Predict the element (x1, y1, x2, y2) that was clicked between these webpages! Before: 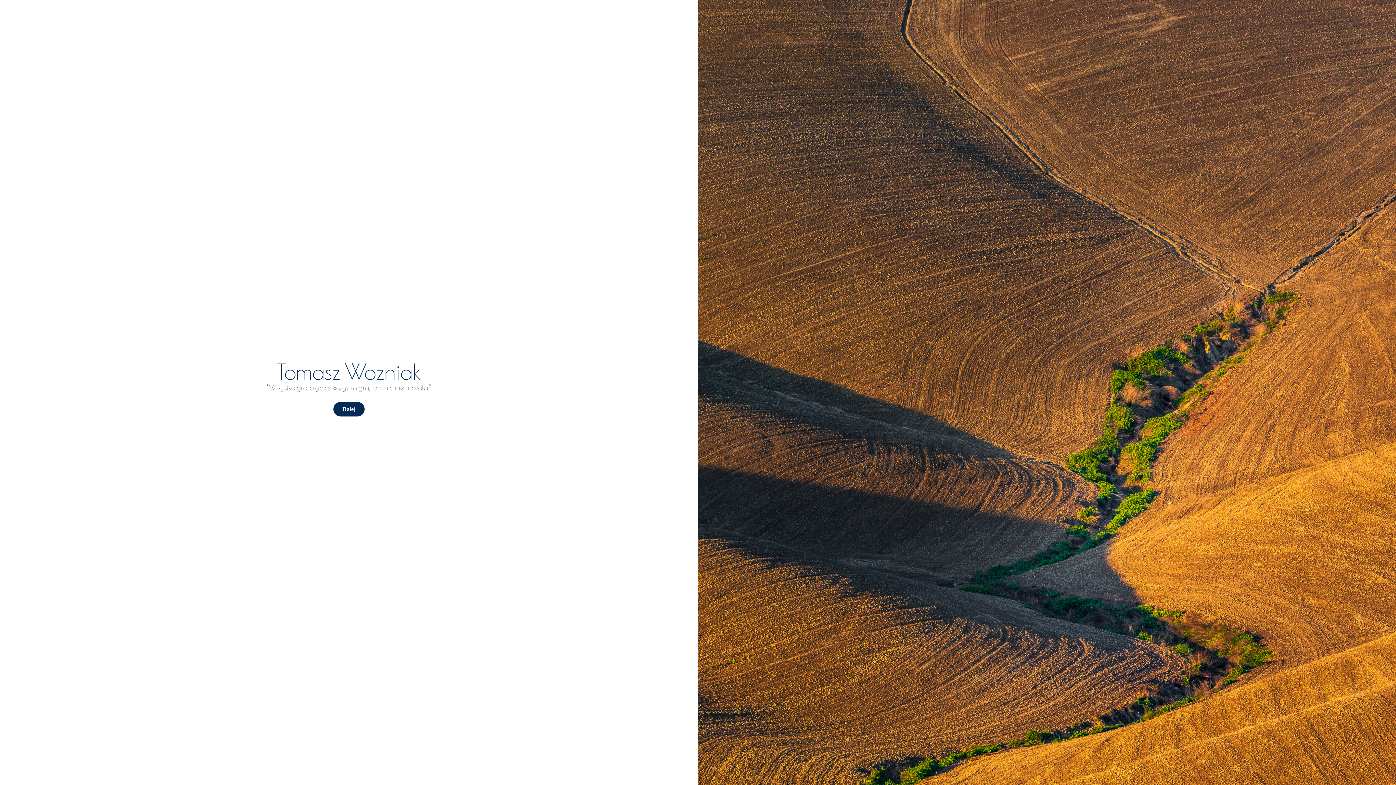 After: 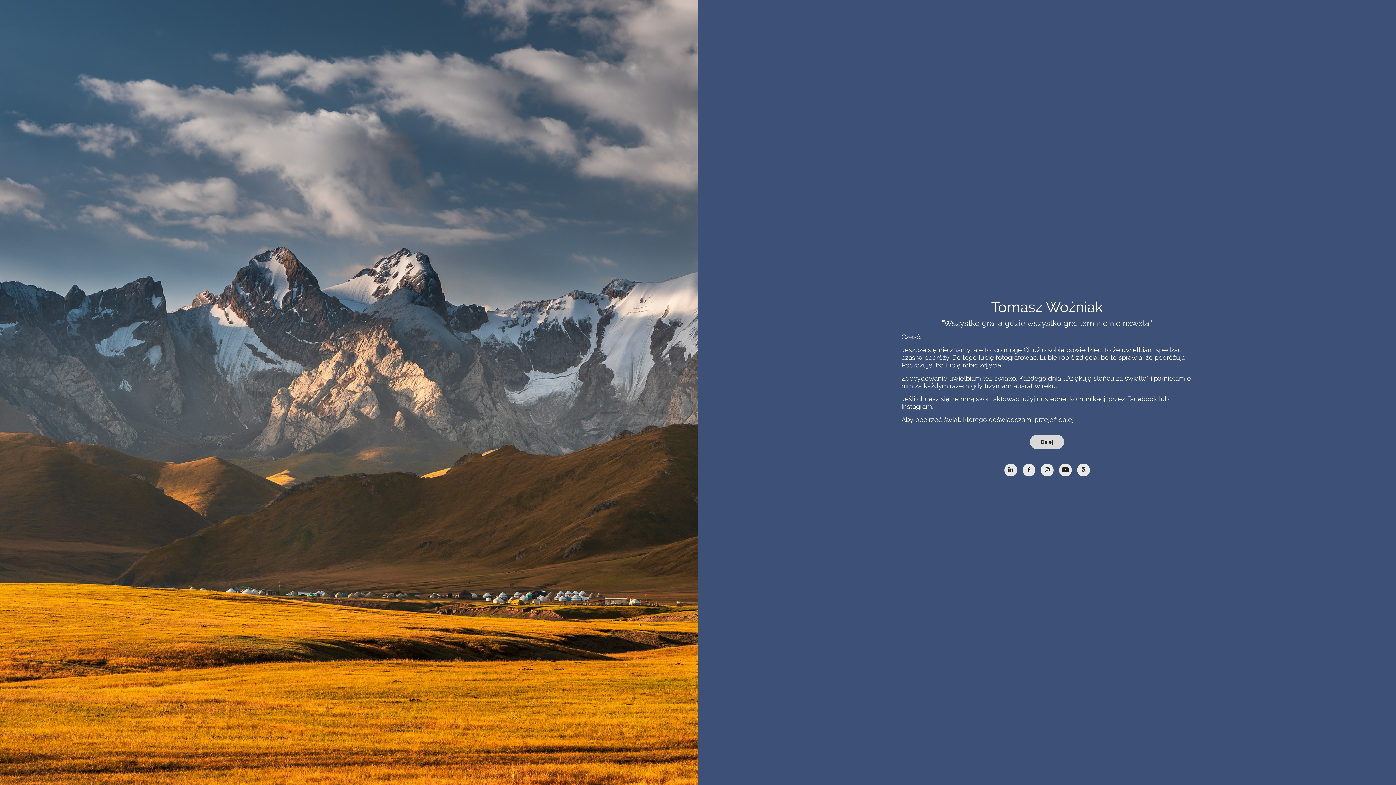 Action: bbox: (333, 402, 364, 416) label: Dalej